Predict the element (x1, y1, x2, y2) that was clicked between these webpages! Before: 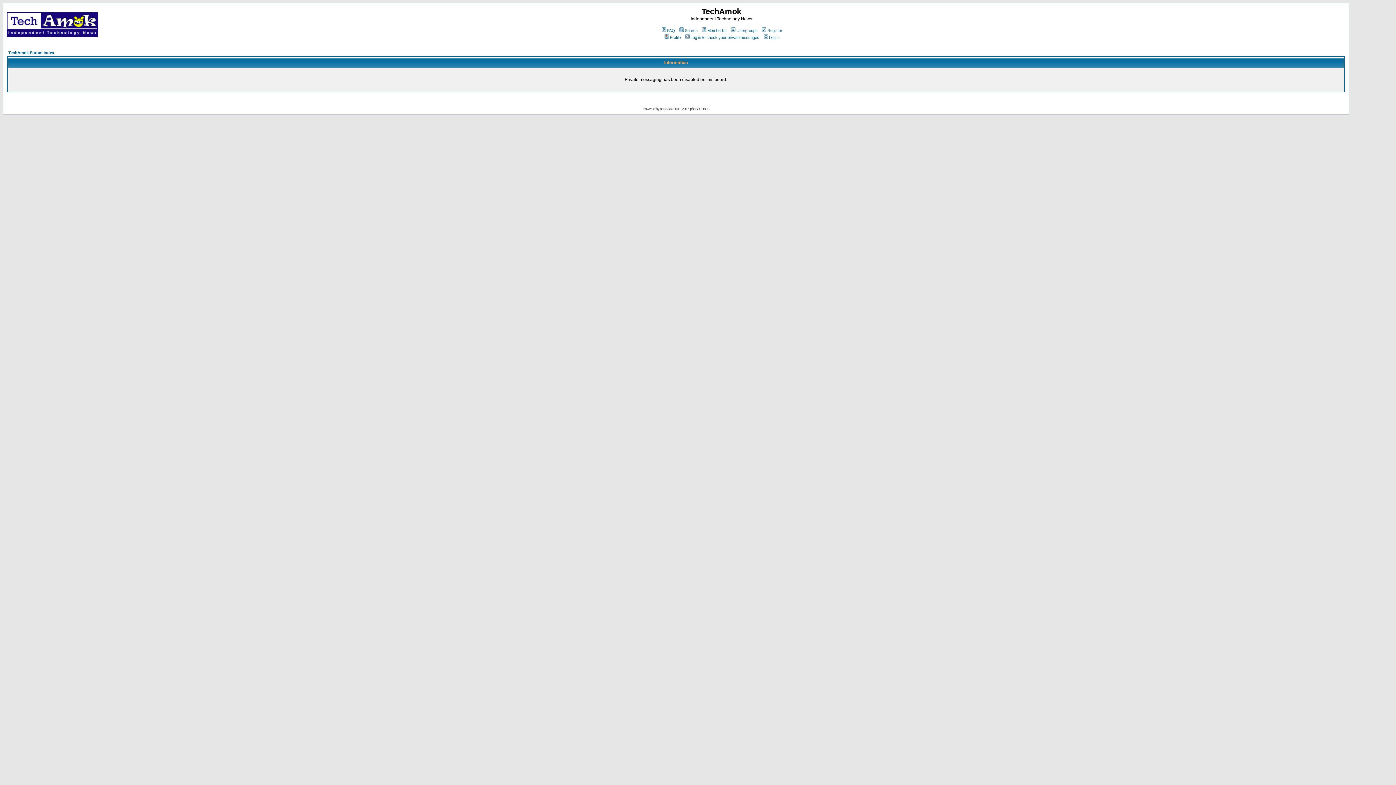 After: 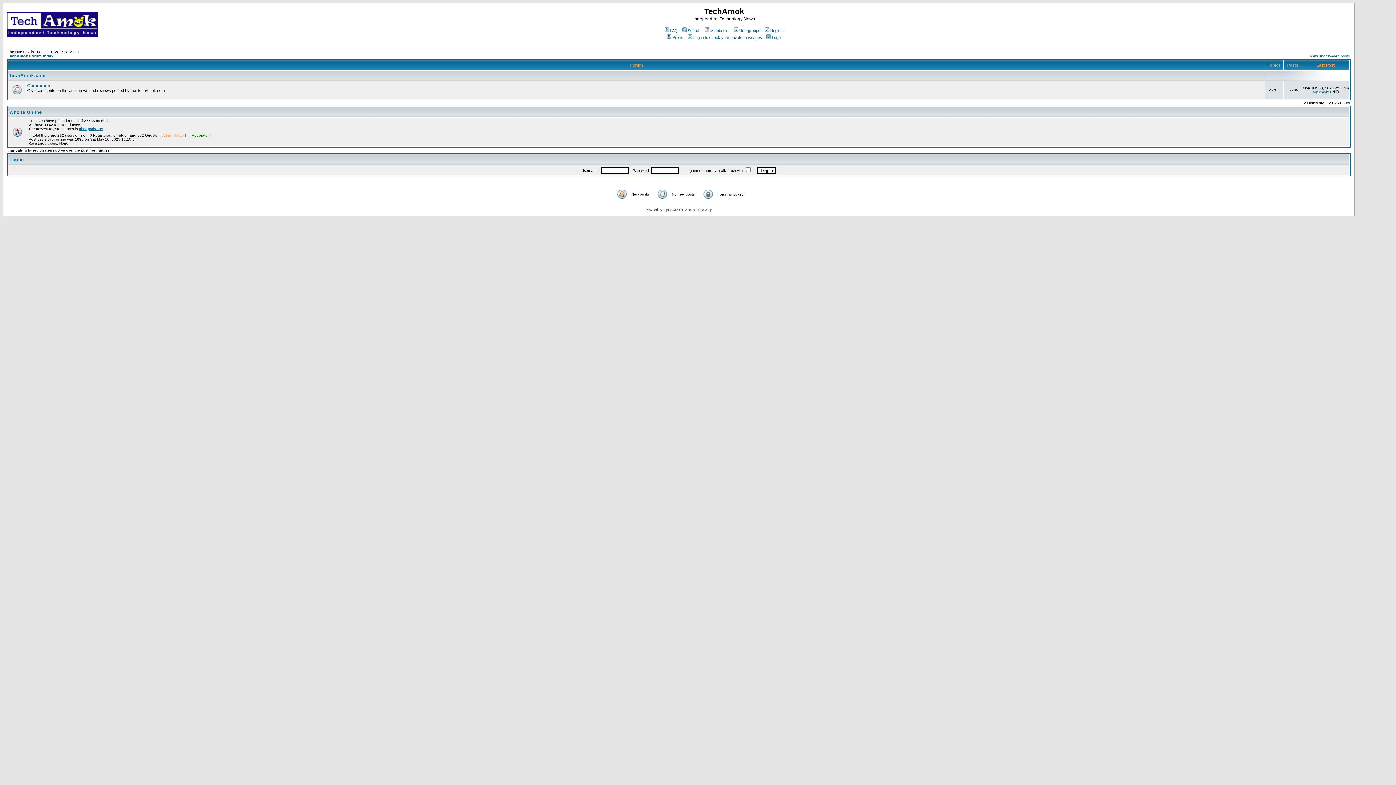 Action: label: TechAmok Forum Index bbox: (8, 50, 54, 54)